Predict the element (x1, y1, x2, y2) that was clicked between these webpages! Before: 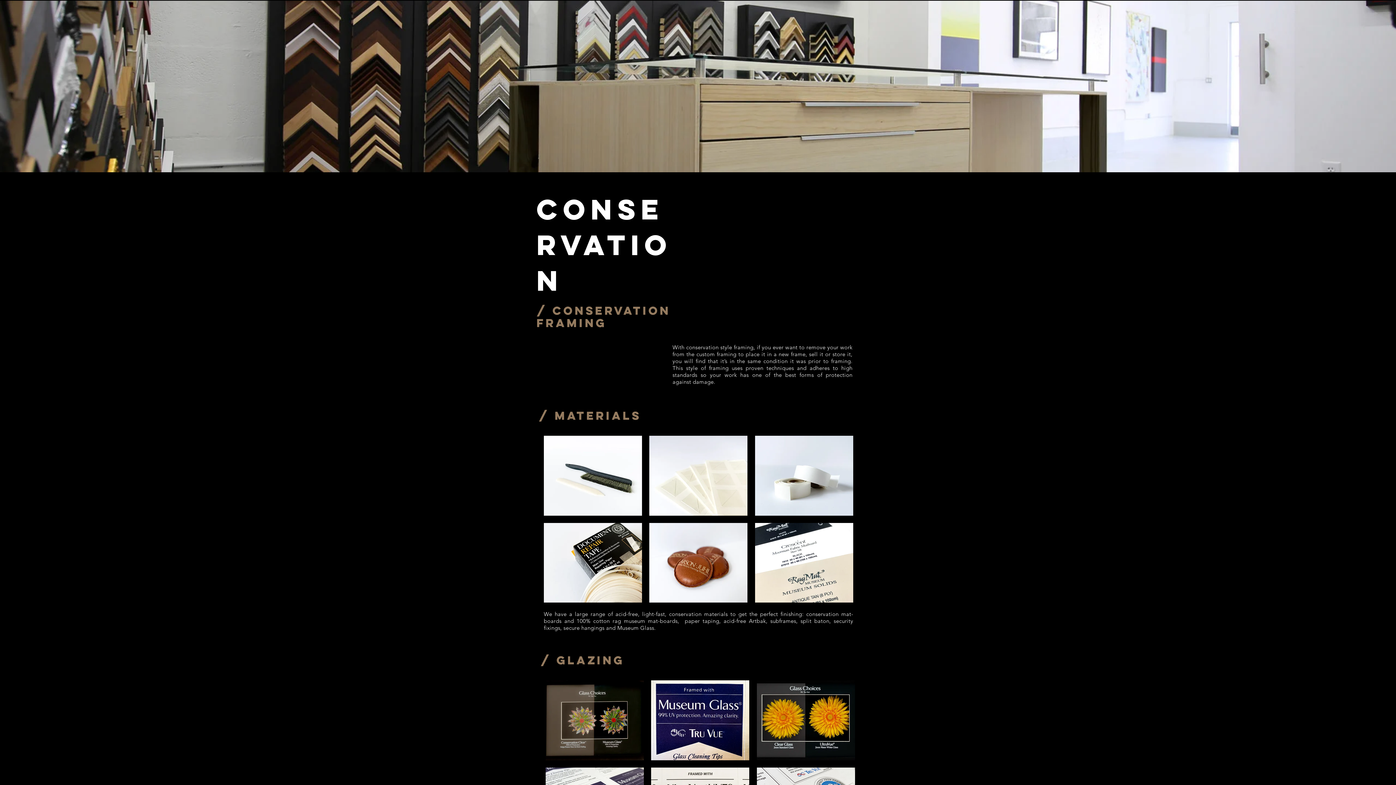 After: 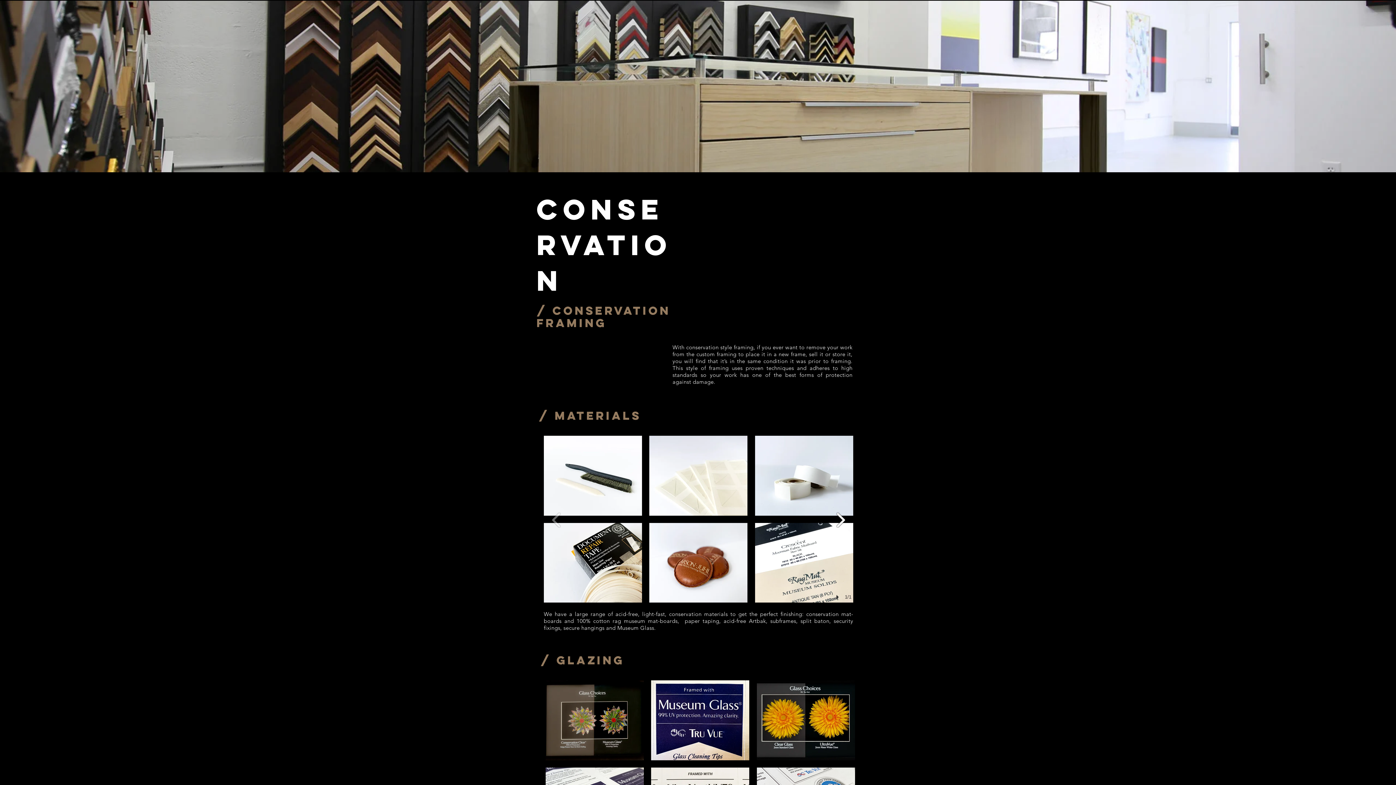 Action: bbox: (834, 511, 846, 535) label: next